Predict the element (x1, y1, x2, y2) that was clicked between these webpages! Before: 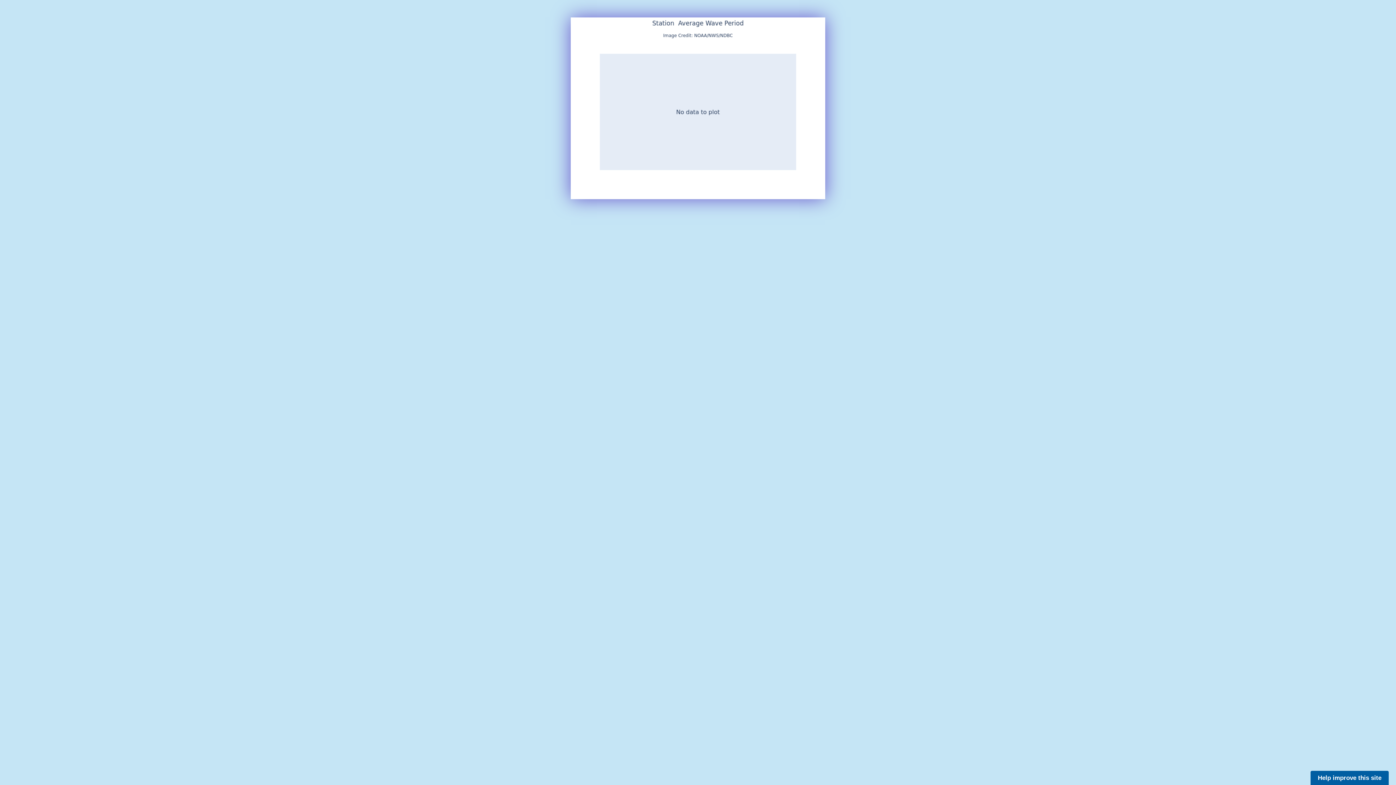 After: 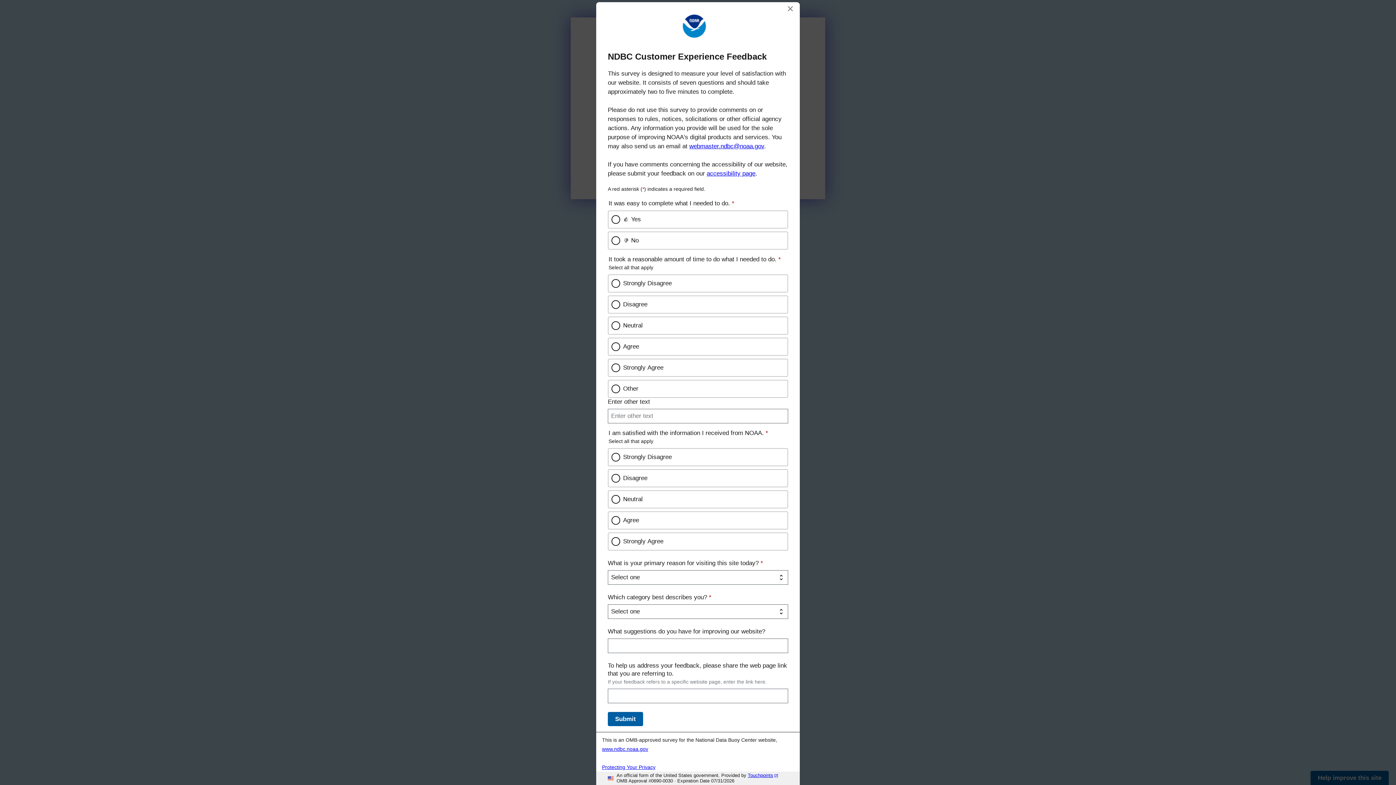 Action: bbox: (1310, 771, 1389, 785) label: Help improve this site